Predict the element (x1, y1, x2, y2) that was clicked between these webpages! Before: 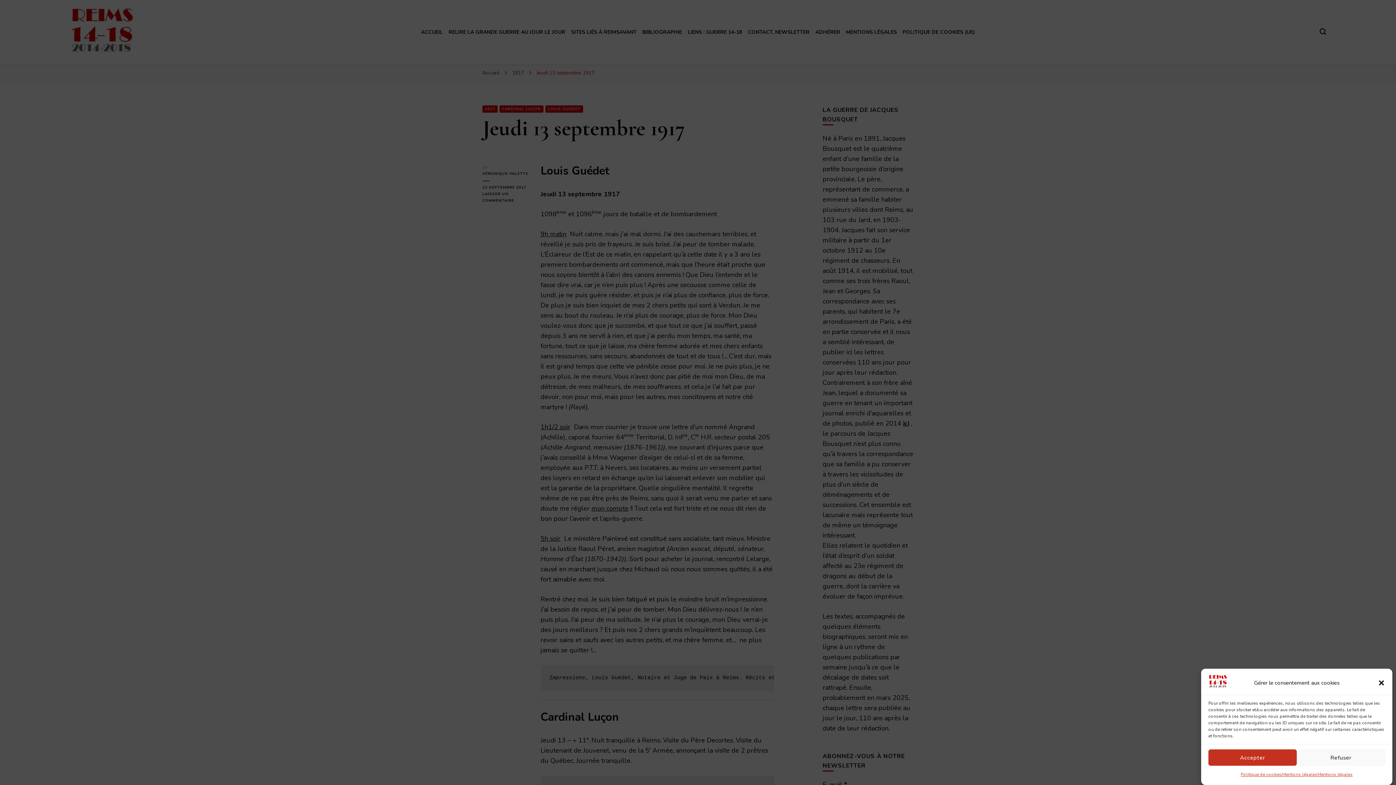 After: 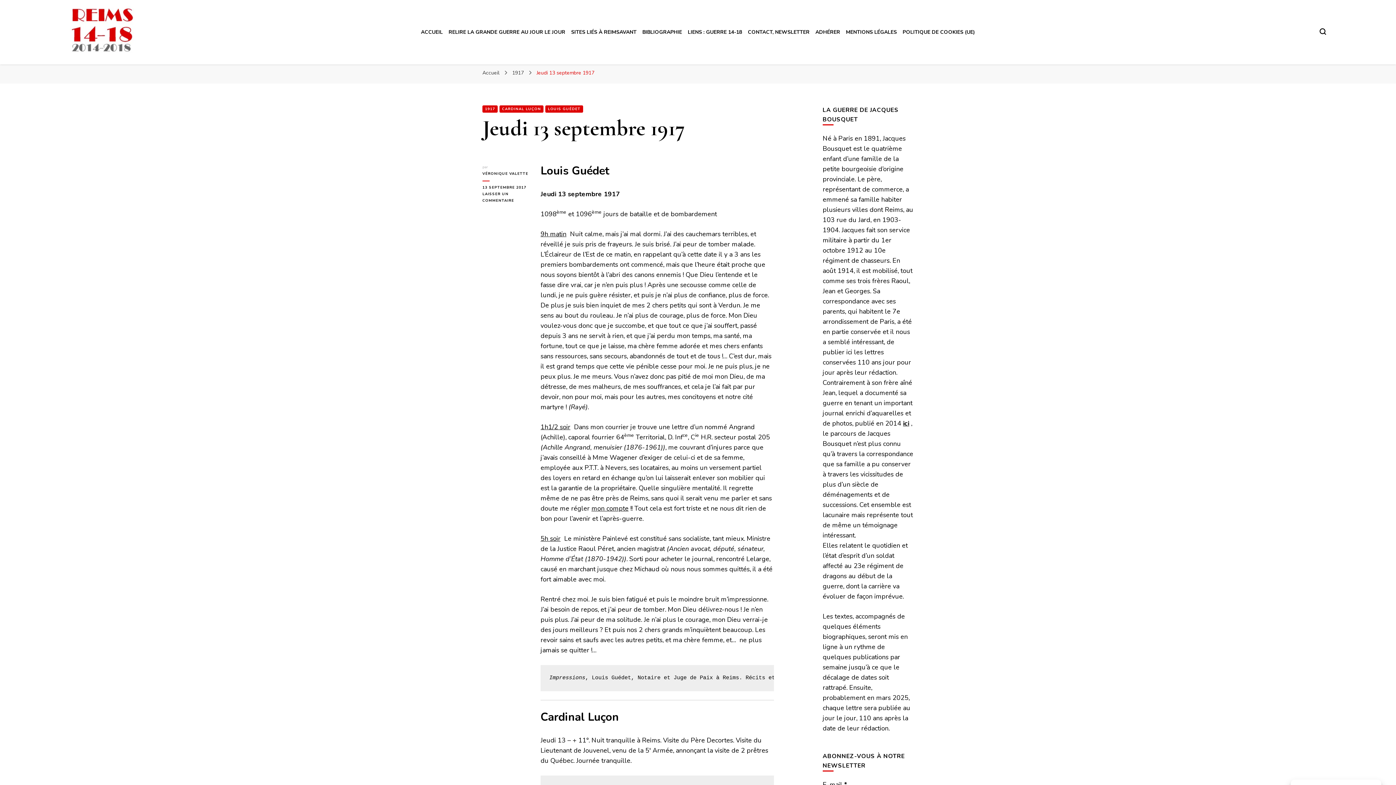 Action: label: Fermer la boîte de dialogue bbox: (1378, 679, 1385, 686)